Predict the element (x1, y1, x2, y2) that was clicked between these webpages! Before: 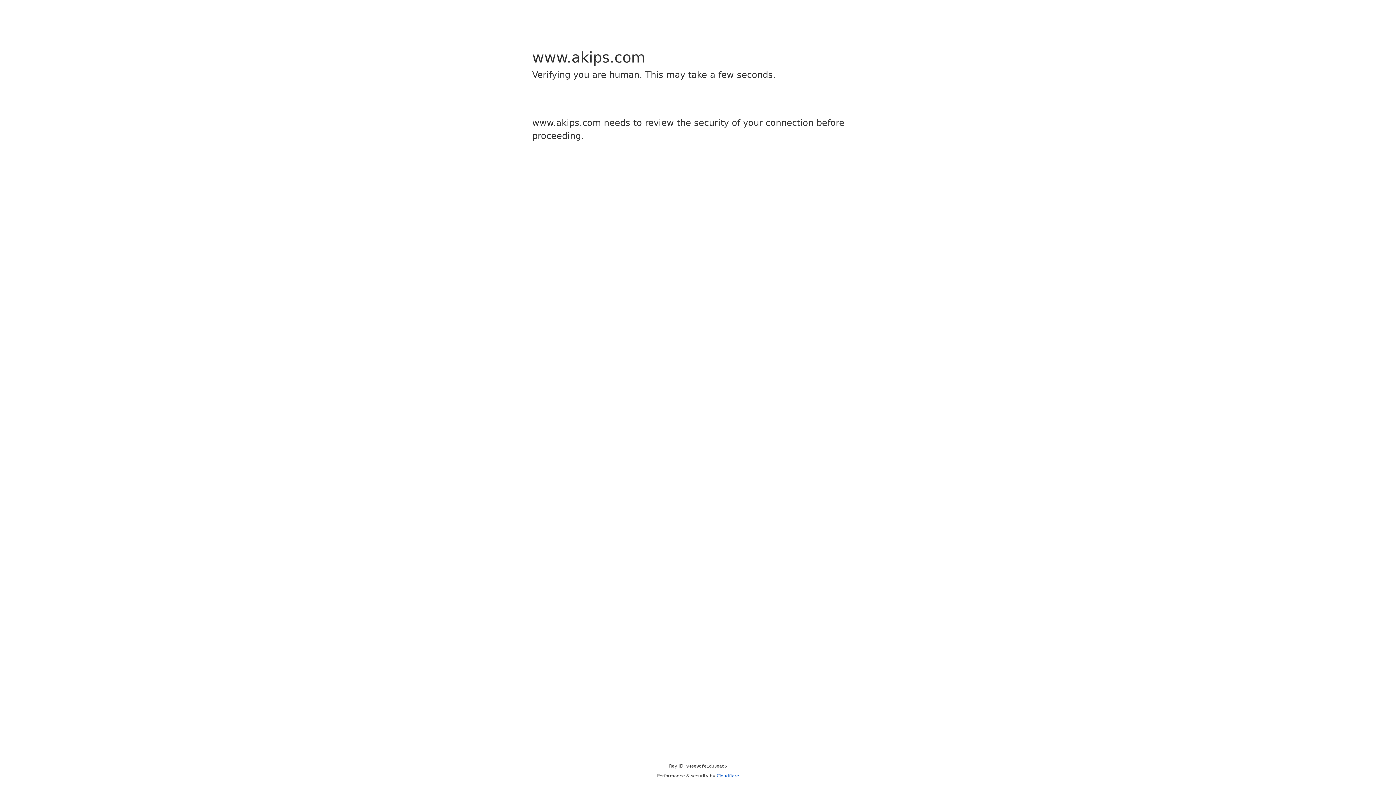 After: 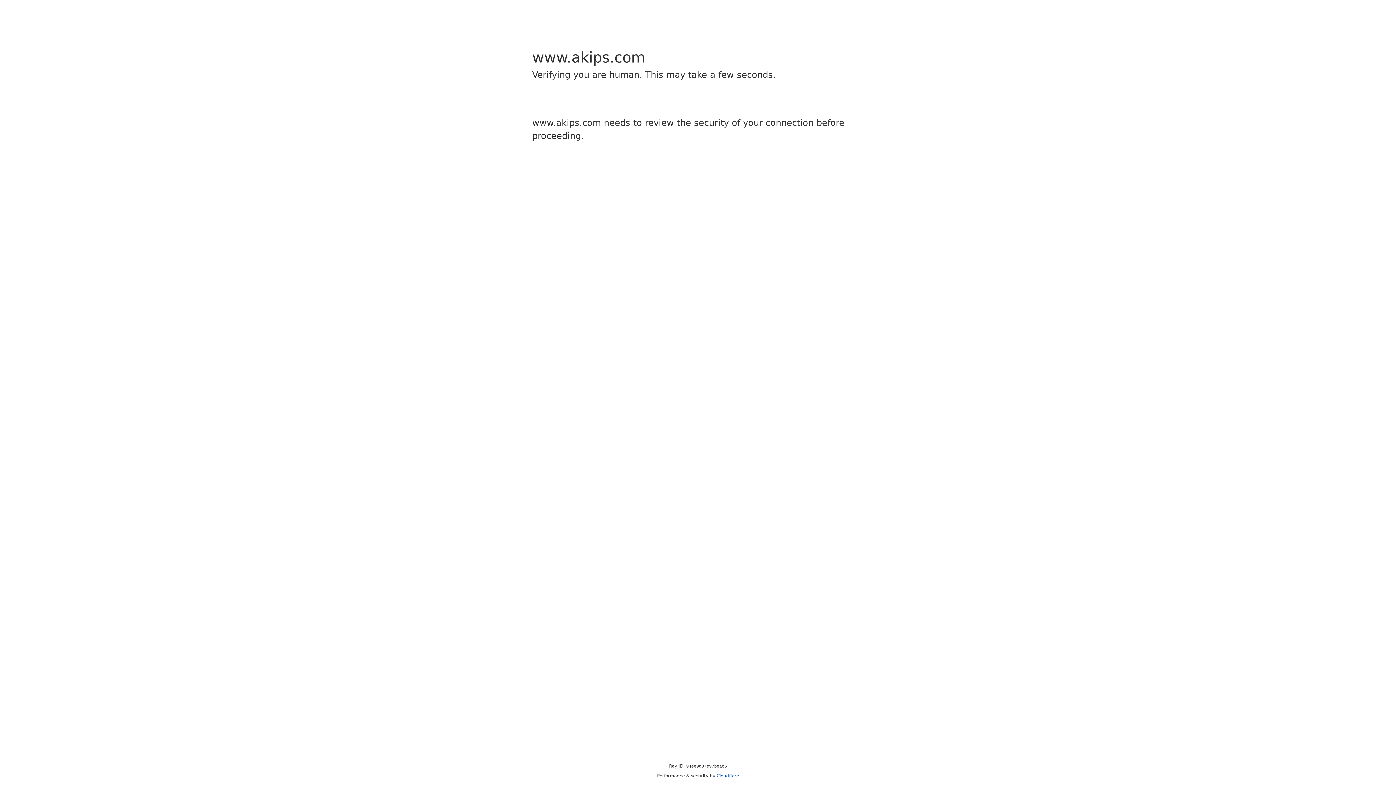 Action: label: Cloudflare bbox: (716, 773, 739, 778)